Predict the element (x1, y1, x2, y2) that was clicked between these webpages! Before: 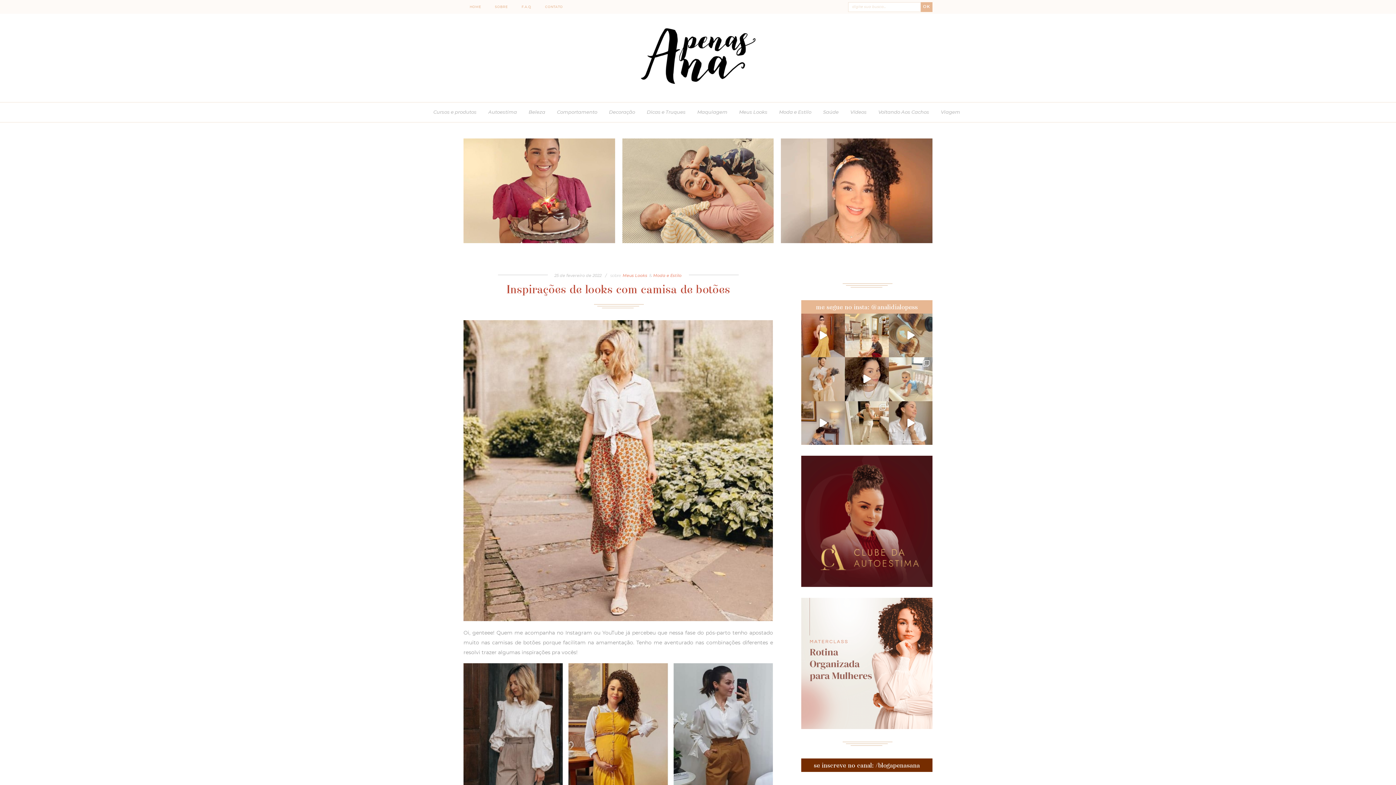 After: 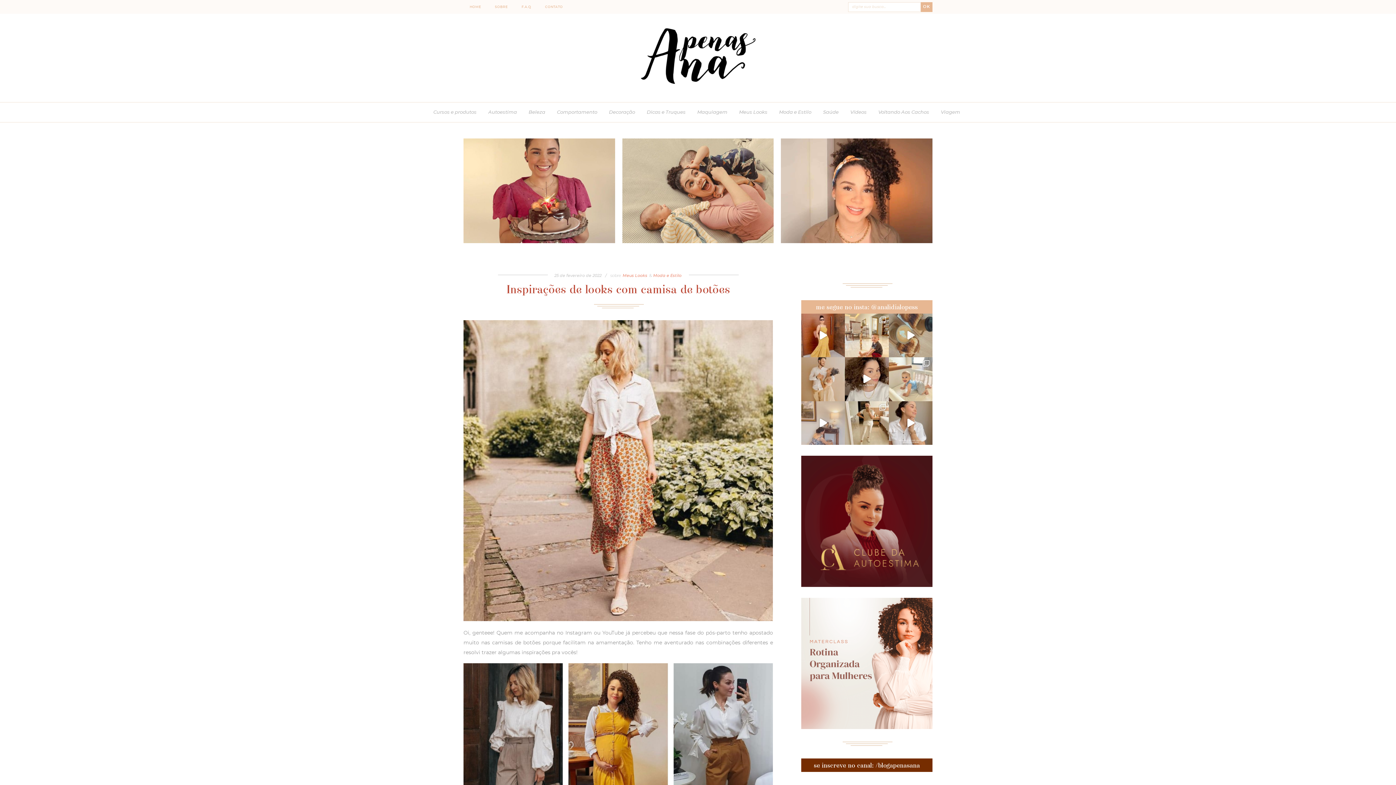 Action: bbox: (801, 401, 845, 445) label: E aí, gostaram desse glow up aqui na sala de jant